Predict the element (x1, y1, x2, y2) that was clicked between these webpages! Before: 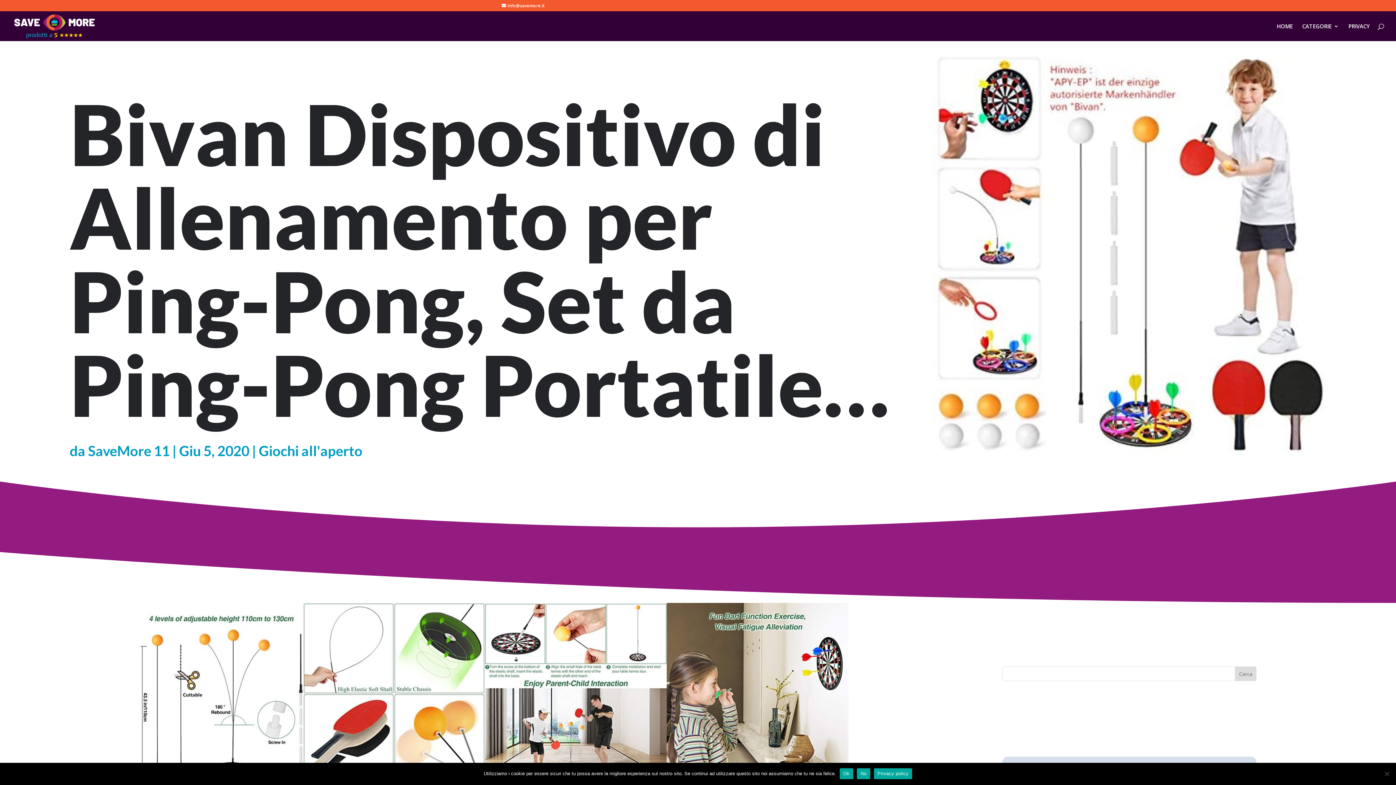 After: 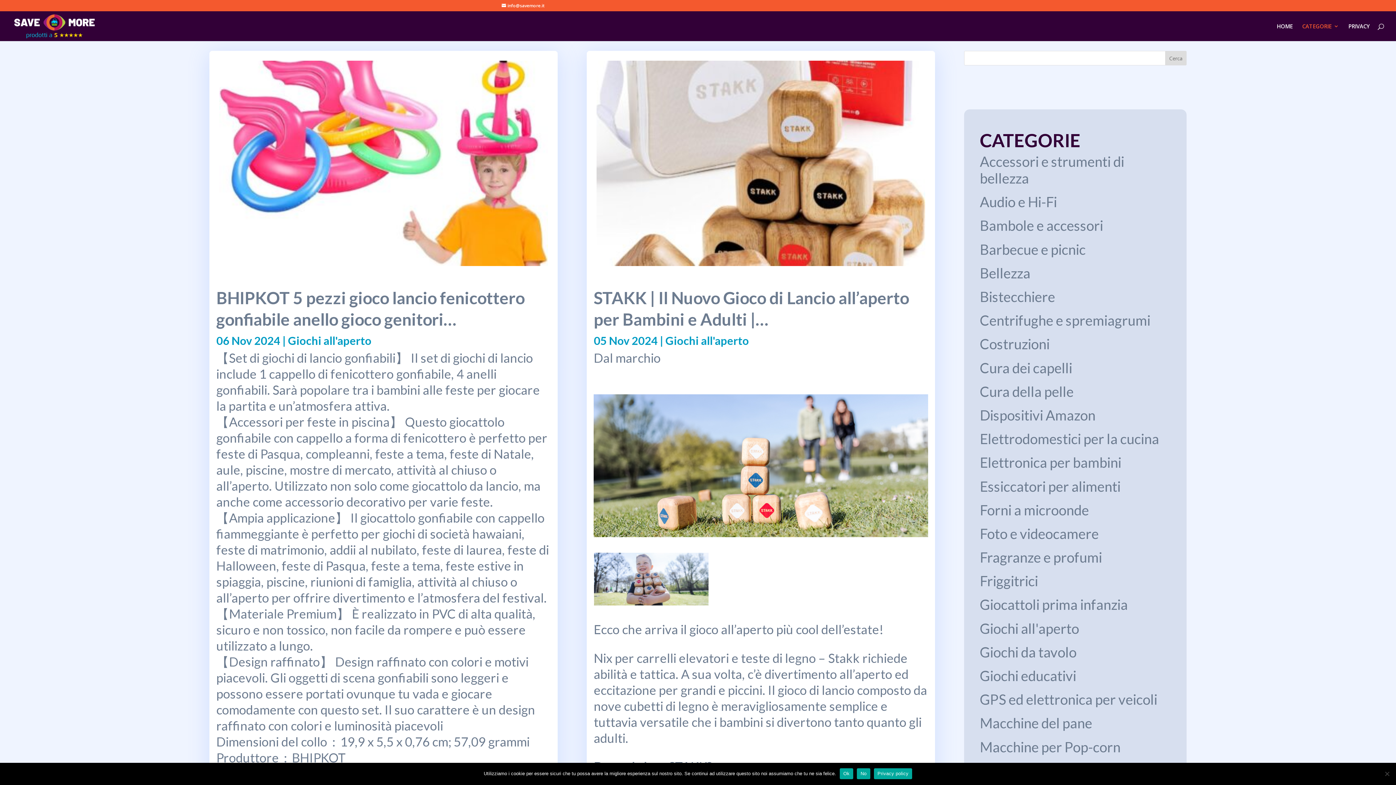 Action: label: Giochi all'aperto bbox: (258, 442, 362, 459)